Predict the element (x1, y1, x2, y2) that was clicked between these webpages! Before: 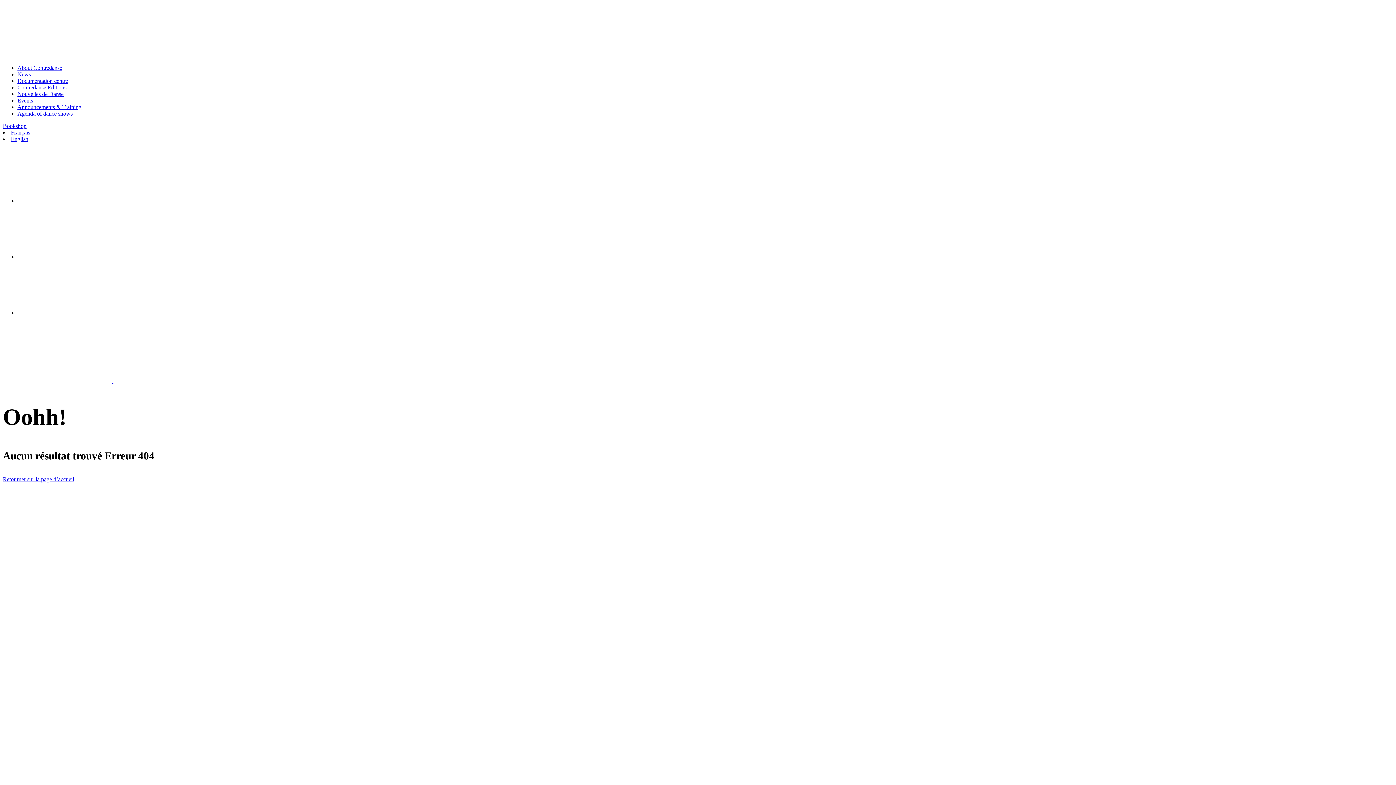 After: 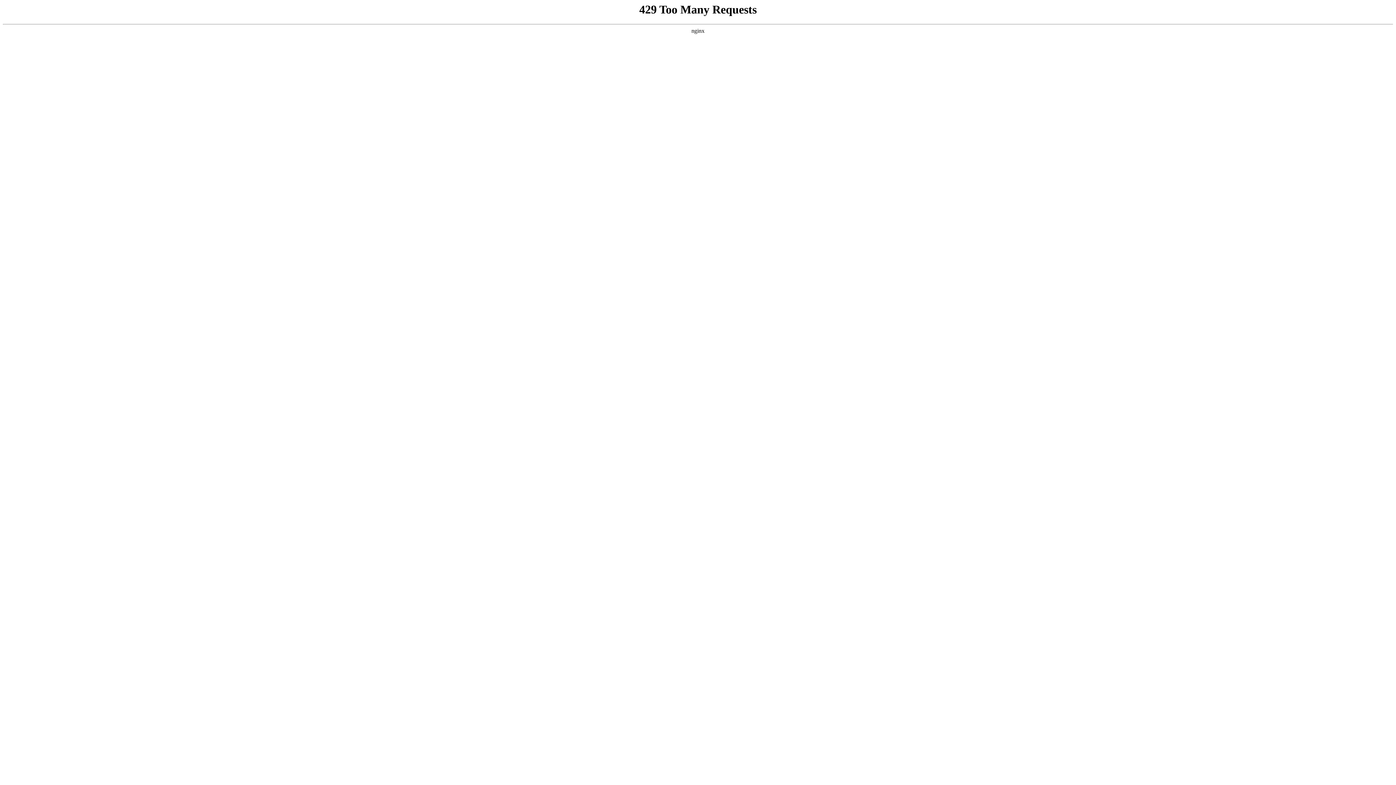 Action: bbox: (17, 71, 30, 77) label: News